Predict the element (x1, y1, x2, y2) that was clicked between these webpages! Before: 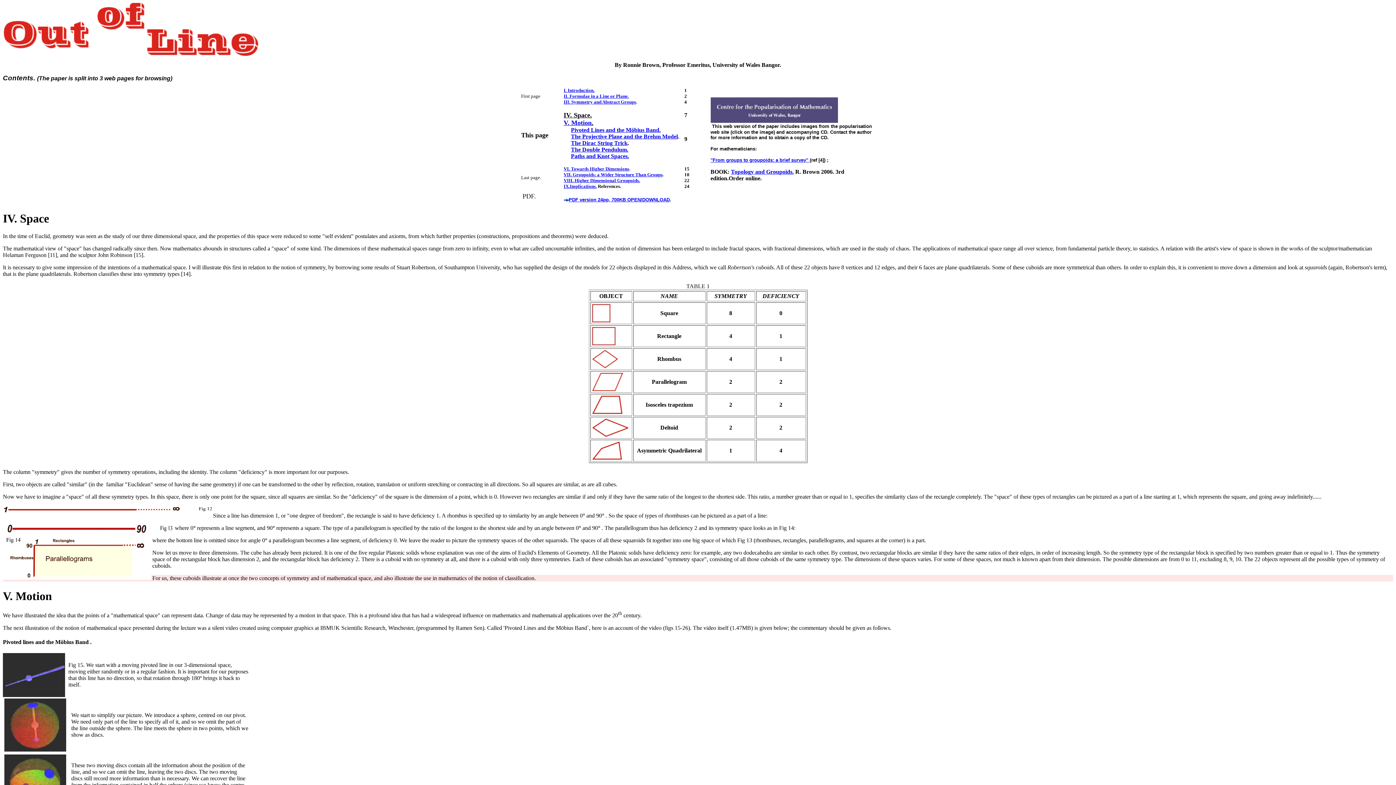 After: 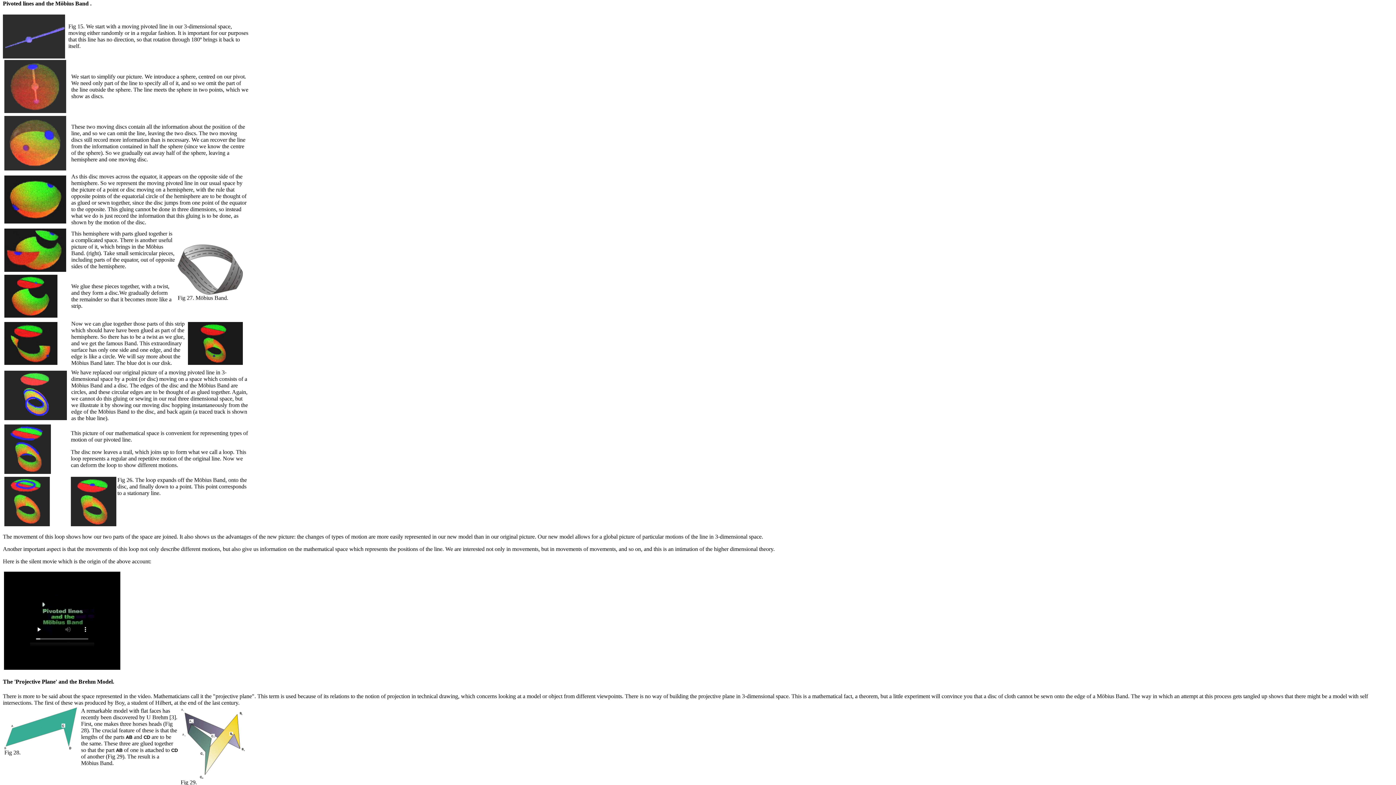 Action: label: Pivoted Lines and the Möbius Band. bbox: (571, 127, 660, 133)